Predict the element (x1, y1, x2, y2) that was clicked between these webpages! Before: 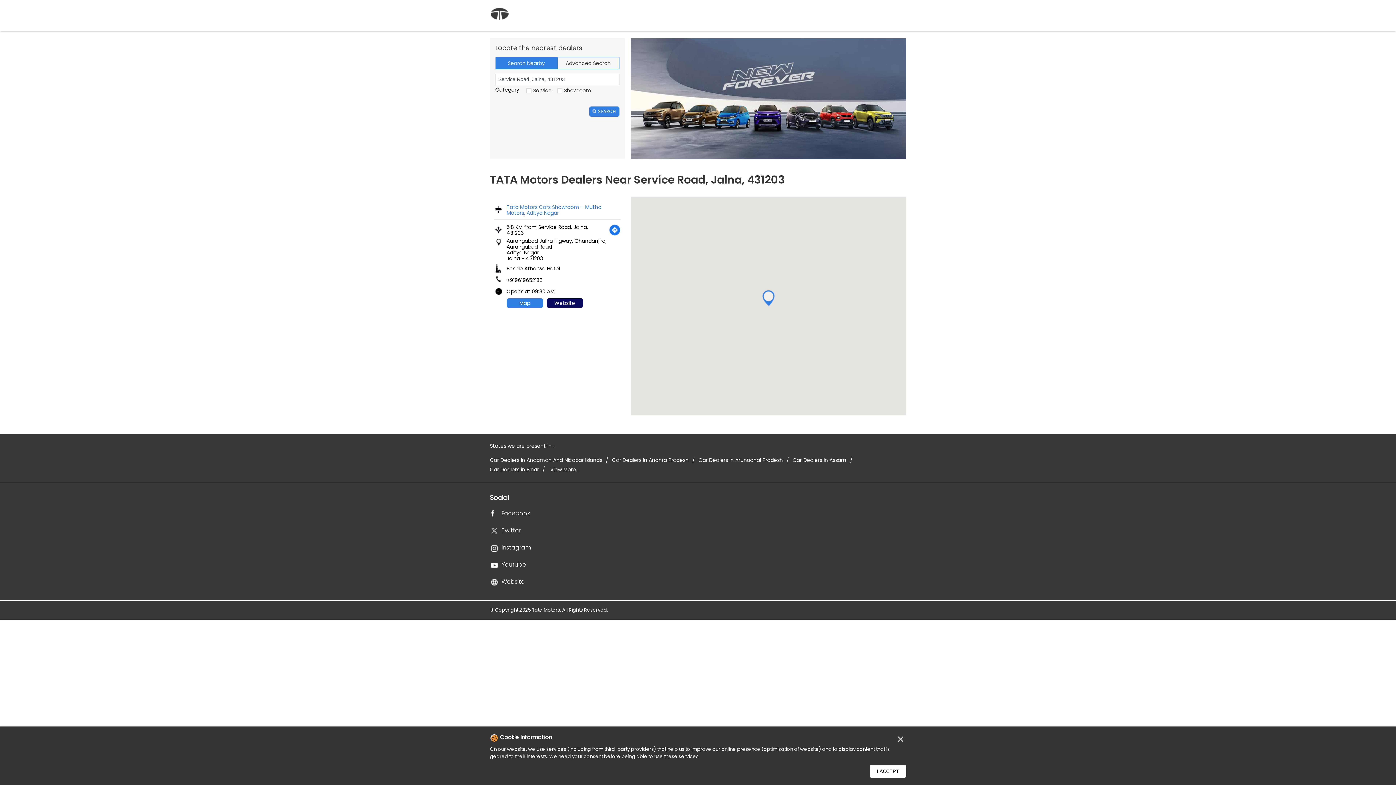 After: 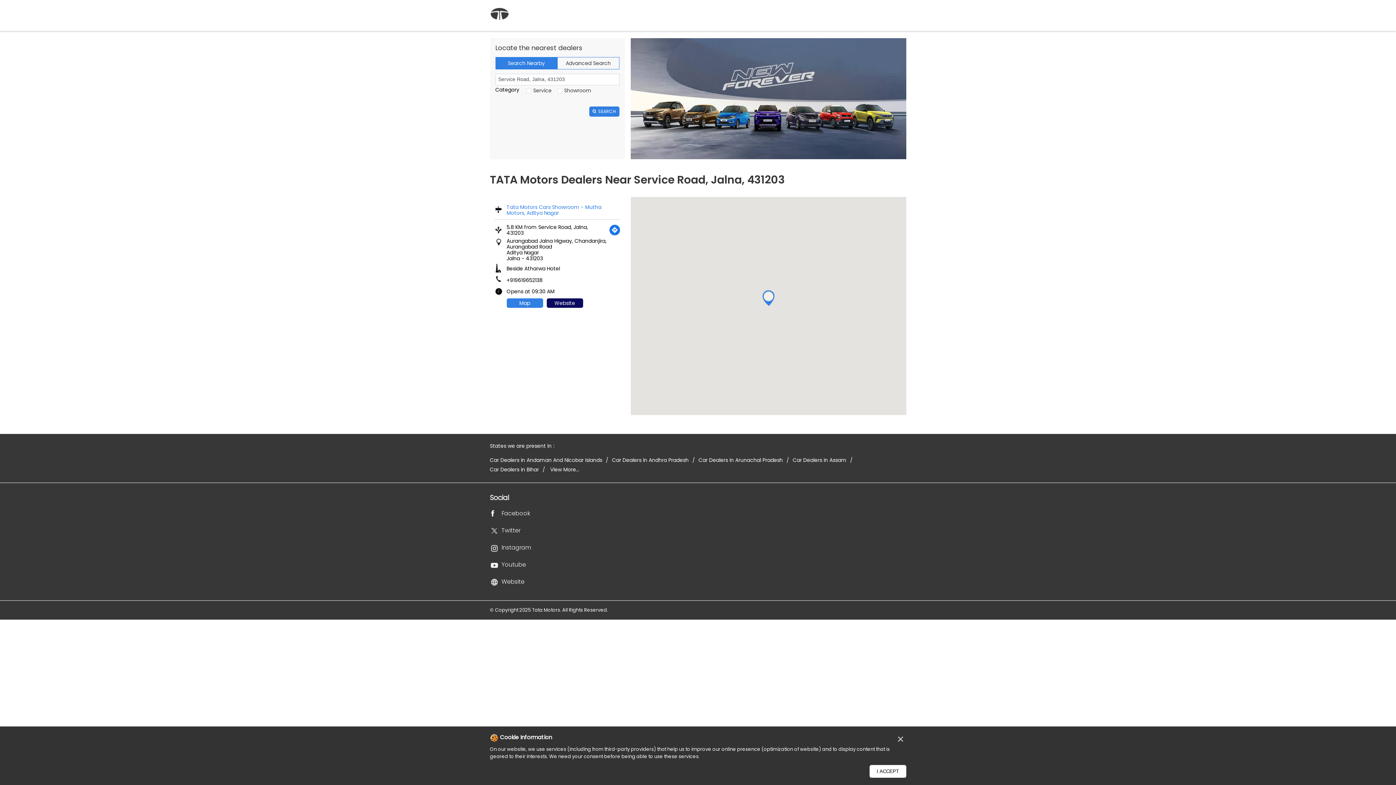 Action: bbox: (490, 7, 508, 21)